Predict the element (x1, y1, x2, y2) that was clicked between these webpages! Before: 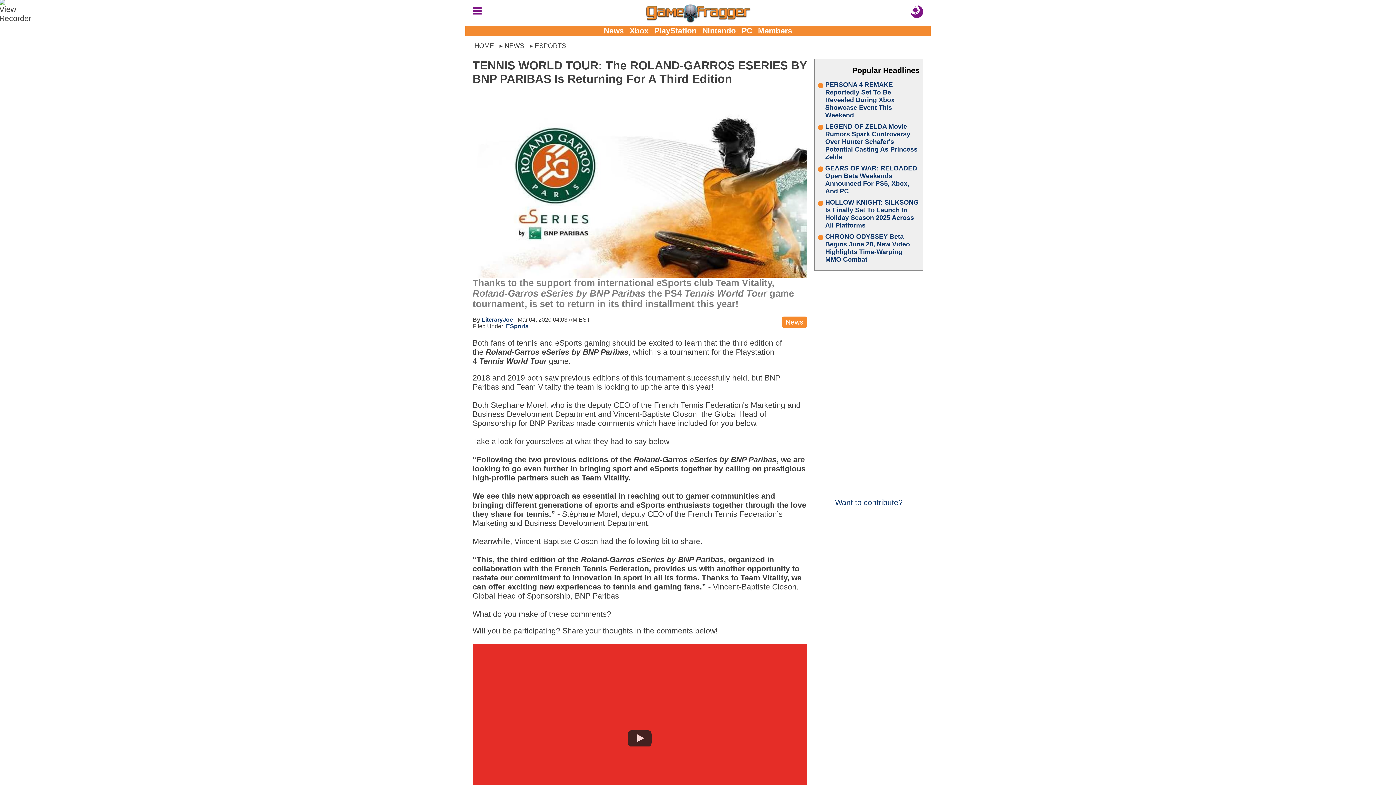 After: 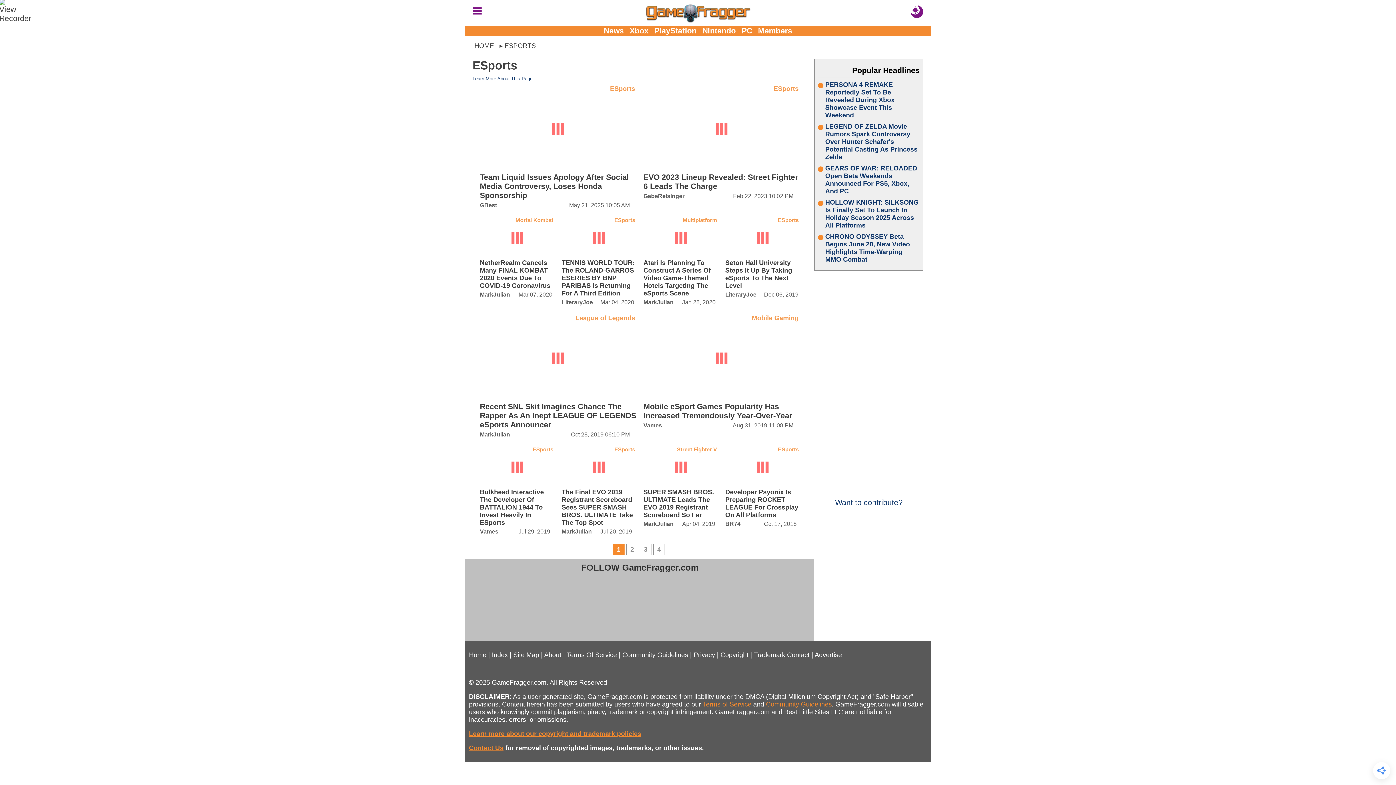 Action: label: ESPORTS bbox: (528, 40, 568, 51)